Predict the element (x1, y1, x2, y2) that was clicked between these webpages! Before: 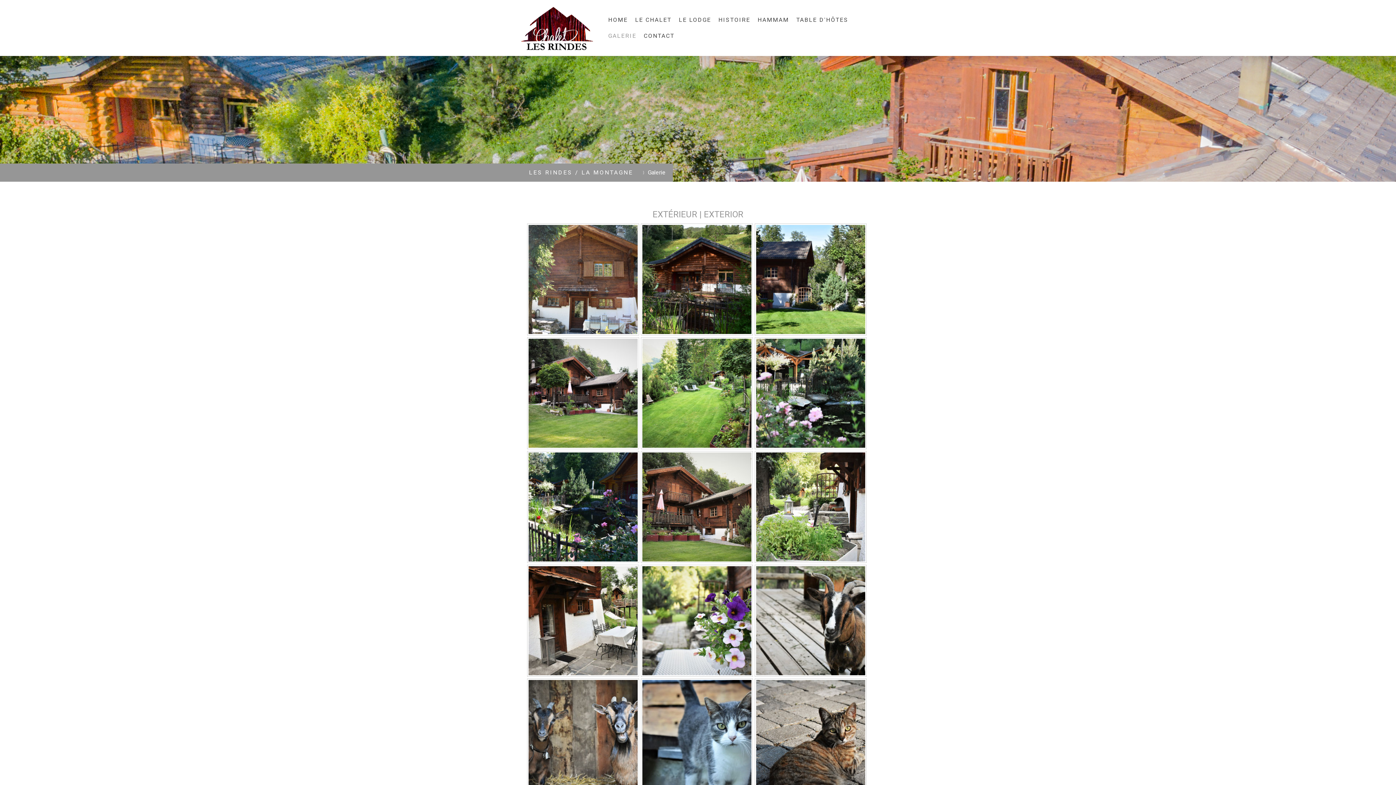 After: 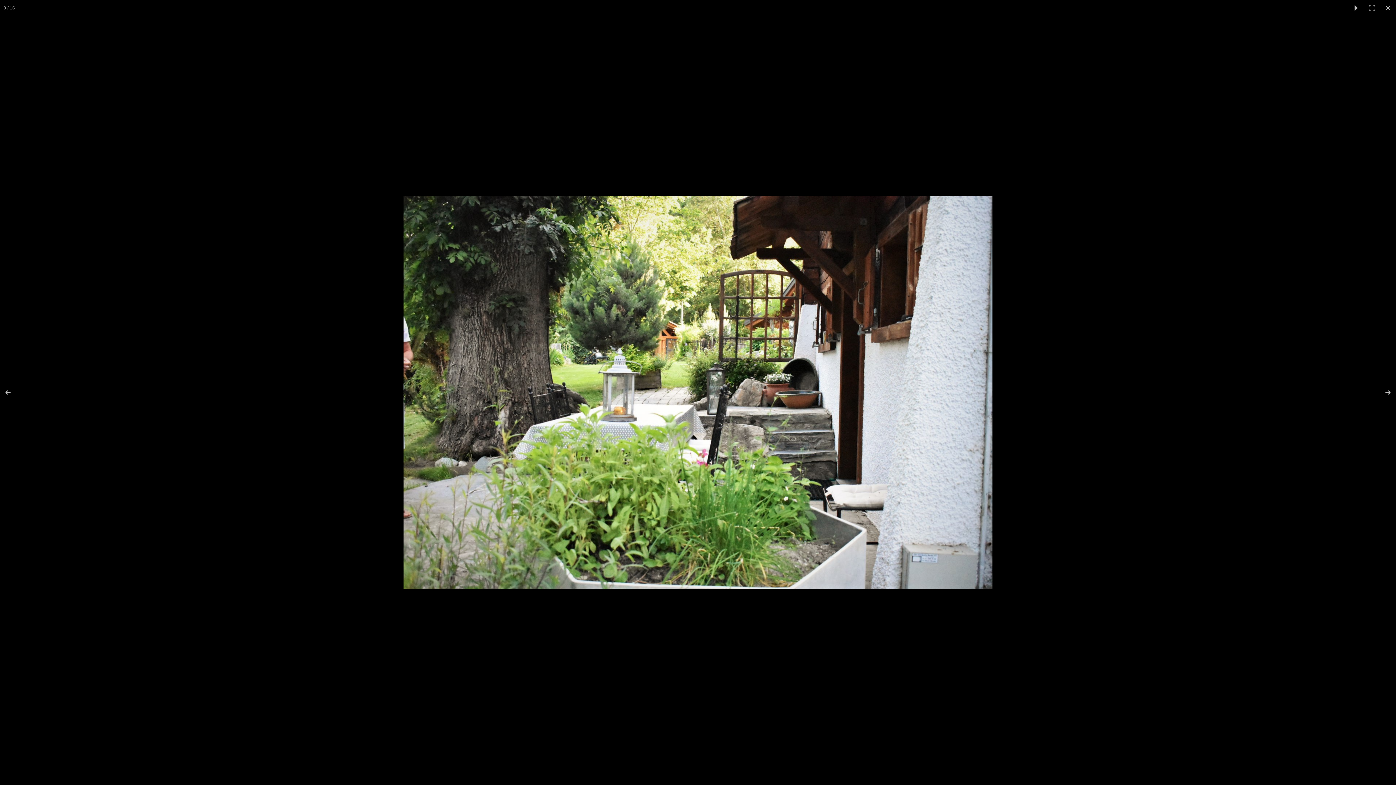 Action: bbox: (754, 451, 866, 563)